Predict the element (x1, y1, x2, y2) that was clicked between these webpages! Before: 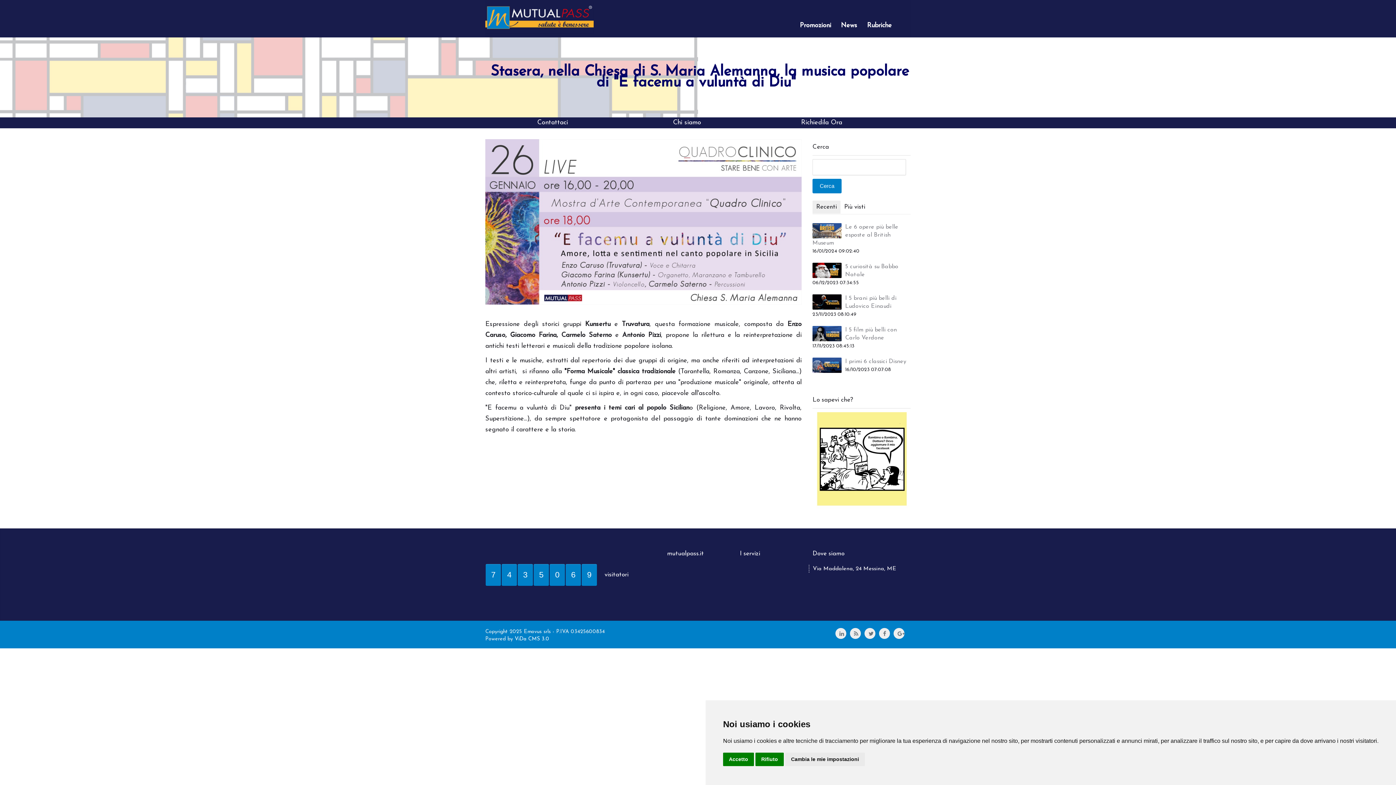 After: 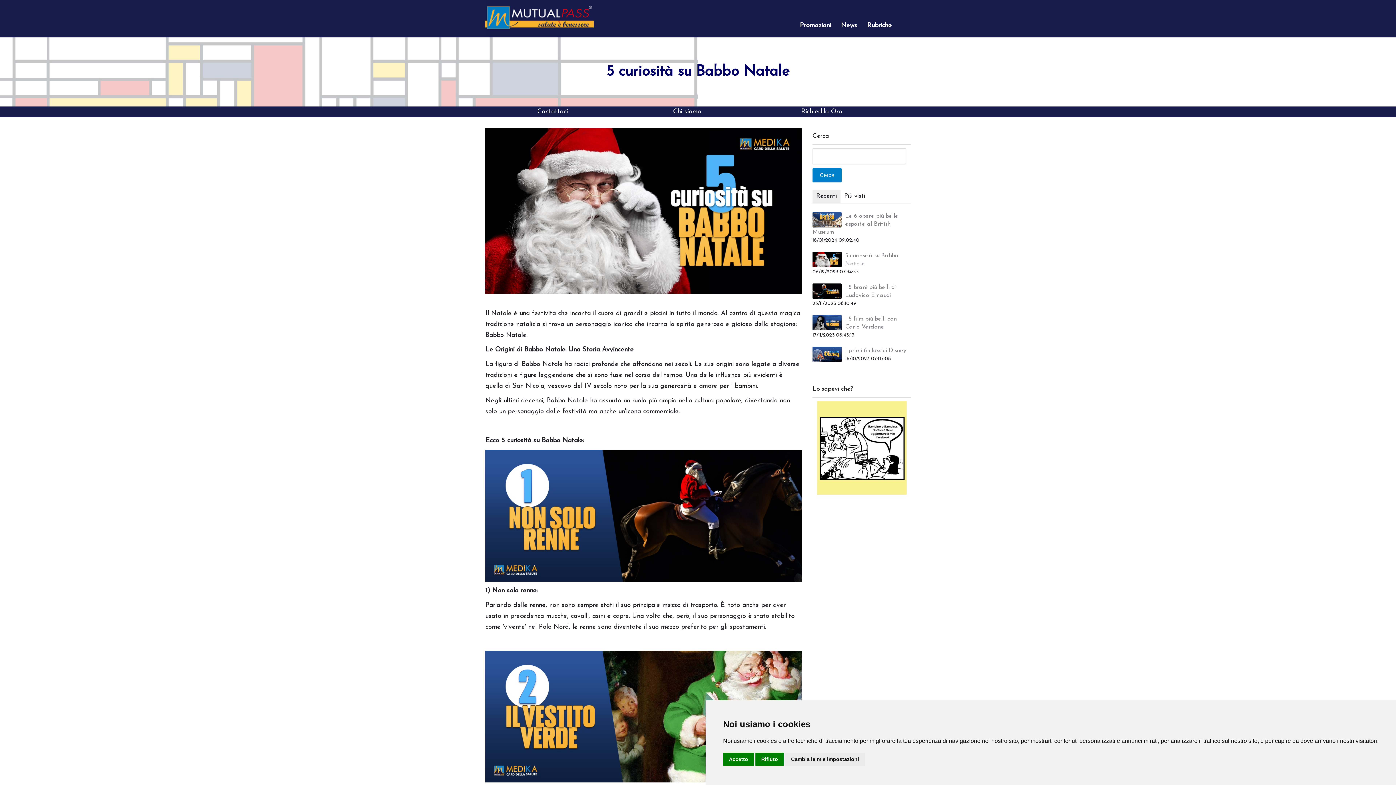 Action: bbox: (812, 267, 841, 273)